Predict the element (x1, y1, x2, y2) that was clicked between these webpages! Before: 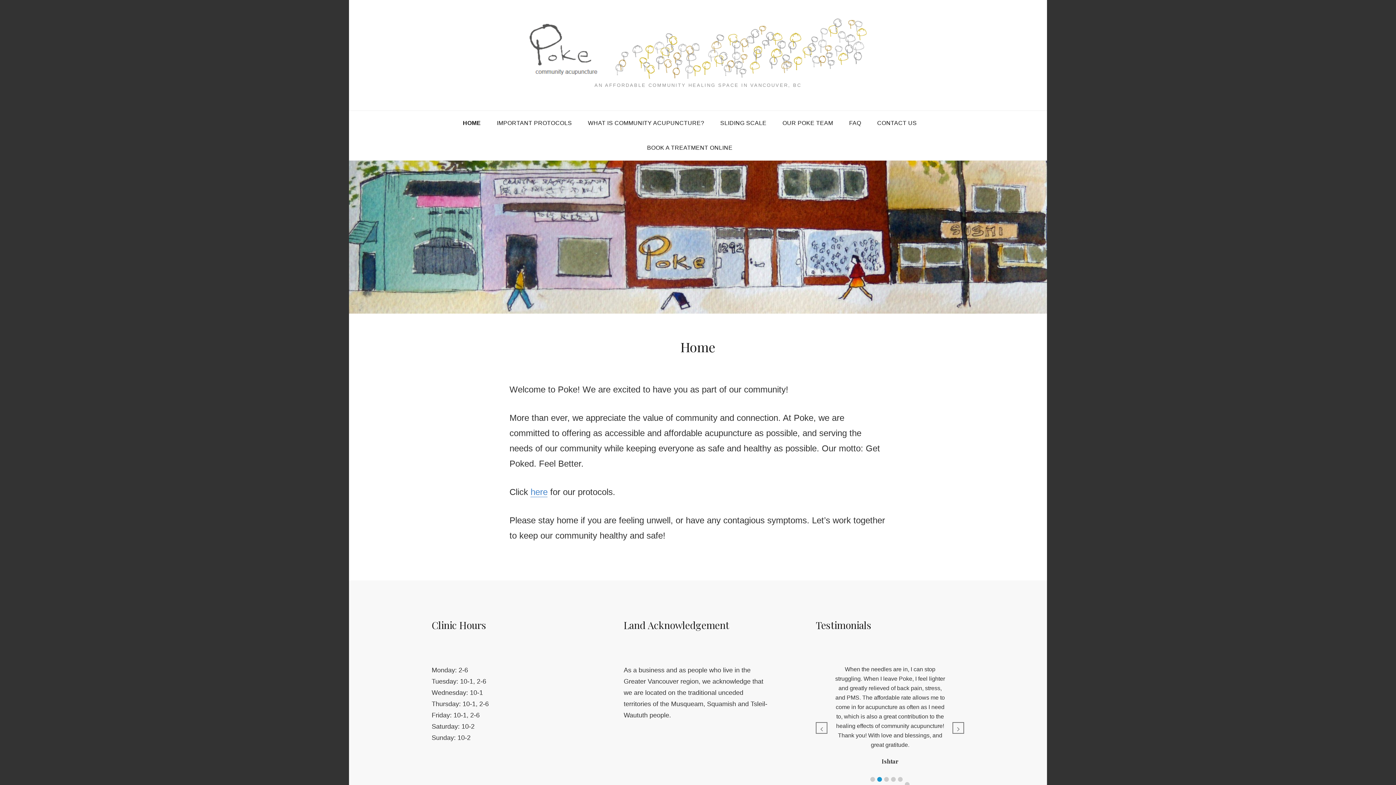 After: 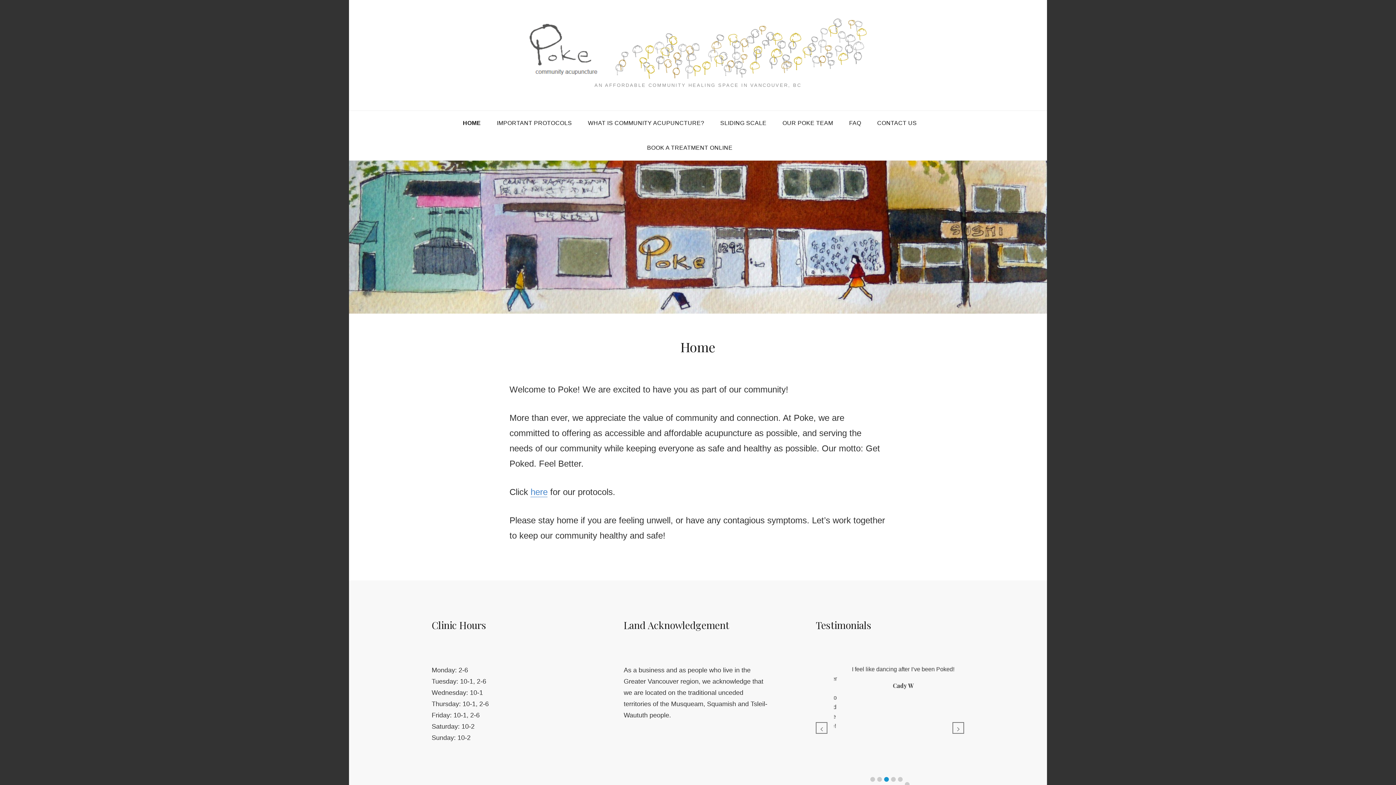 Action: bbox: (529, 18, 866, 78)